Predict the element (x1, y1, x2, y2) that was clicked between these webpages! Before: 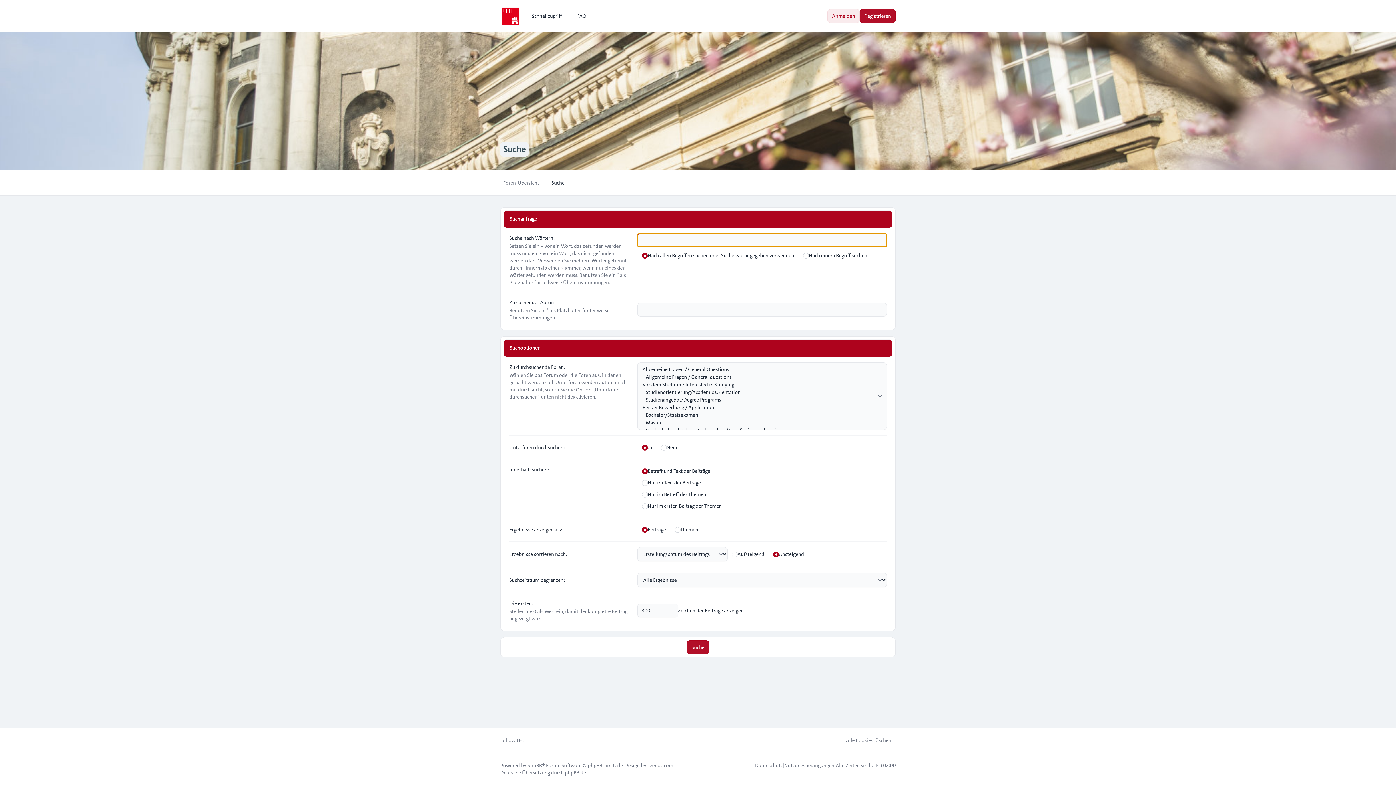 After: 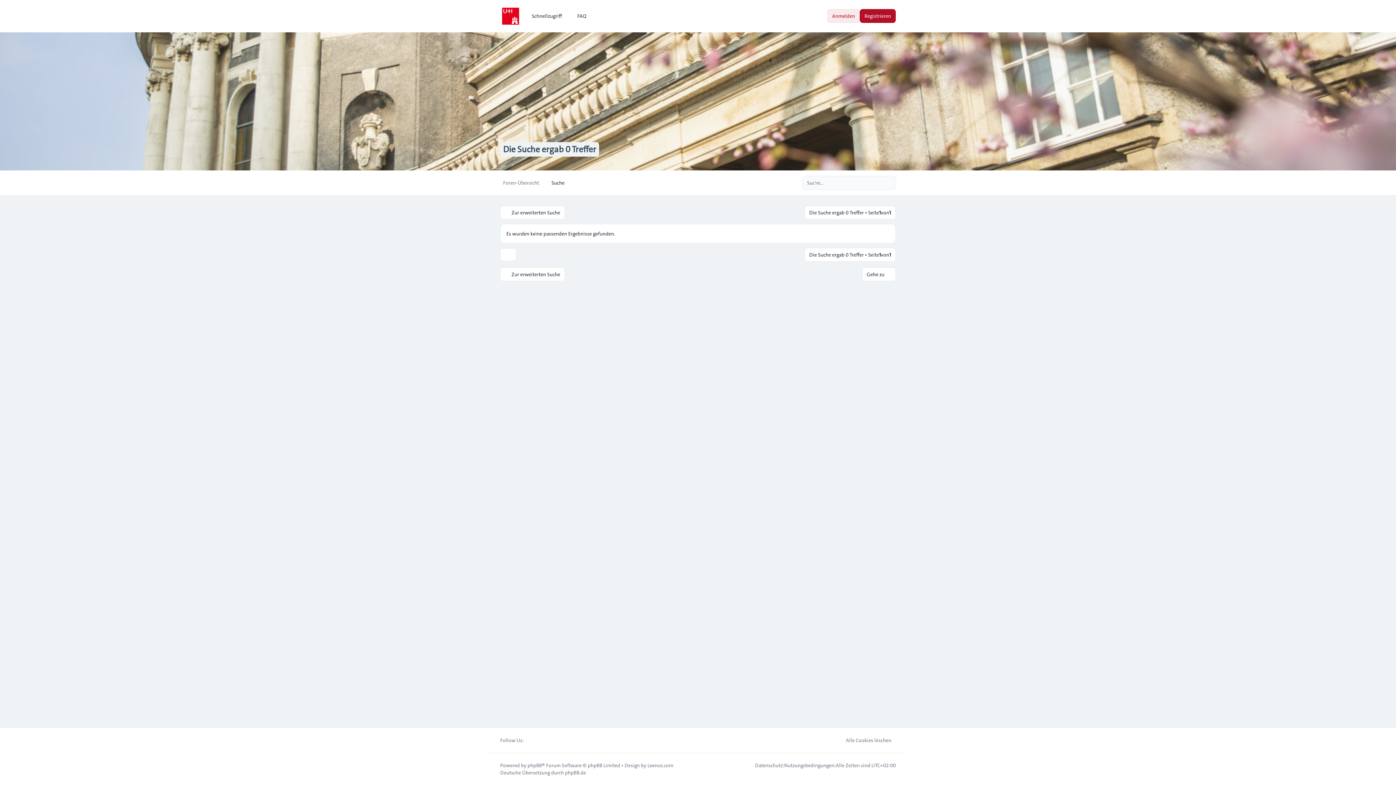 Action: bbox: (686, 640, 709, 654) label: Suche